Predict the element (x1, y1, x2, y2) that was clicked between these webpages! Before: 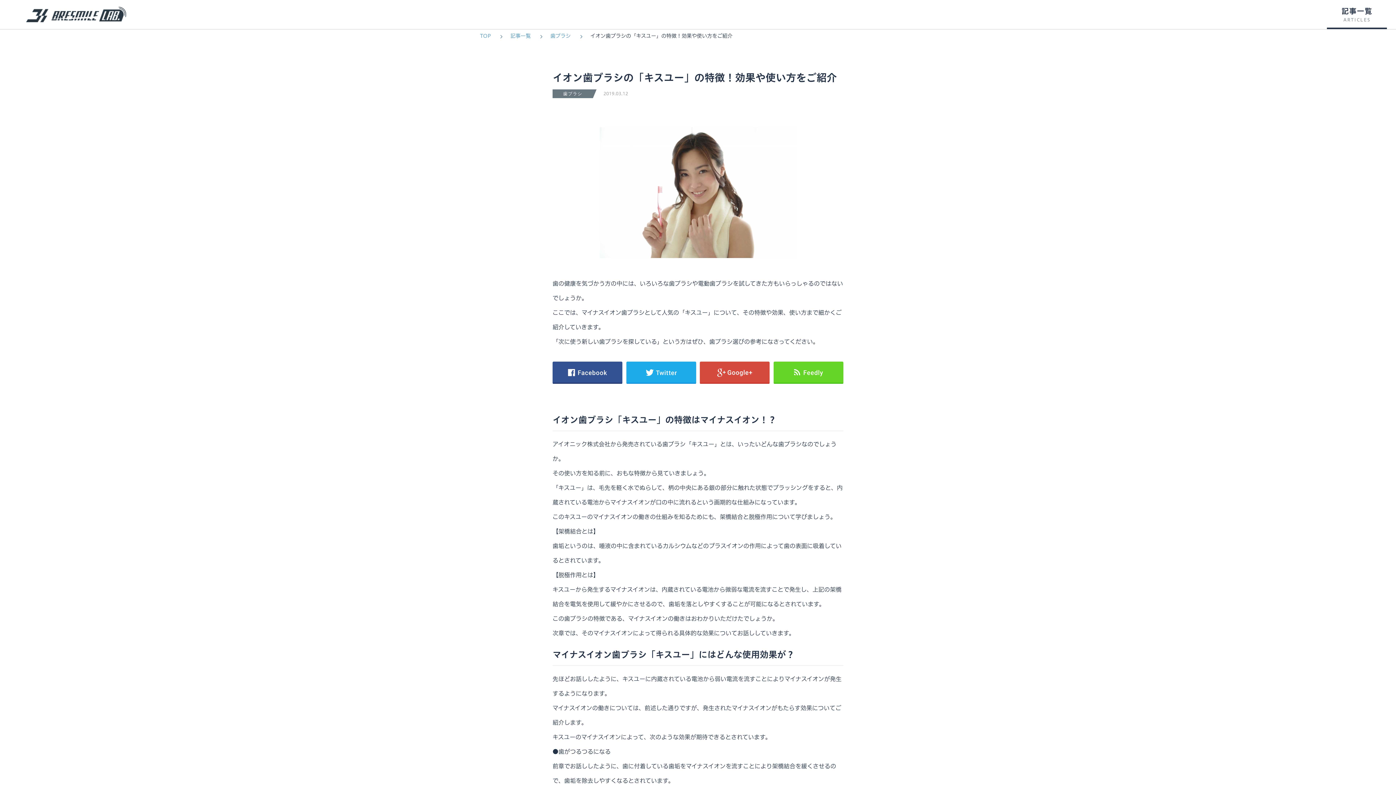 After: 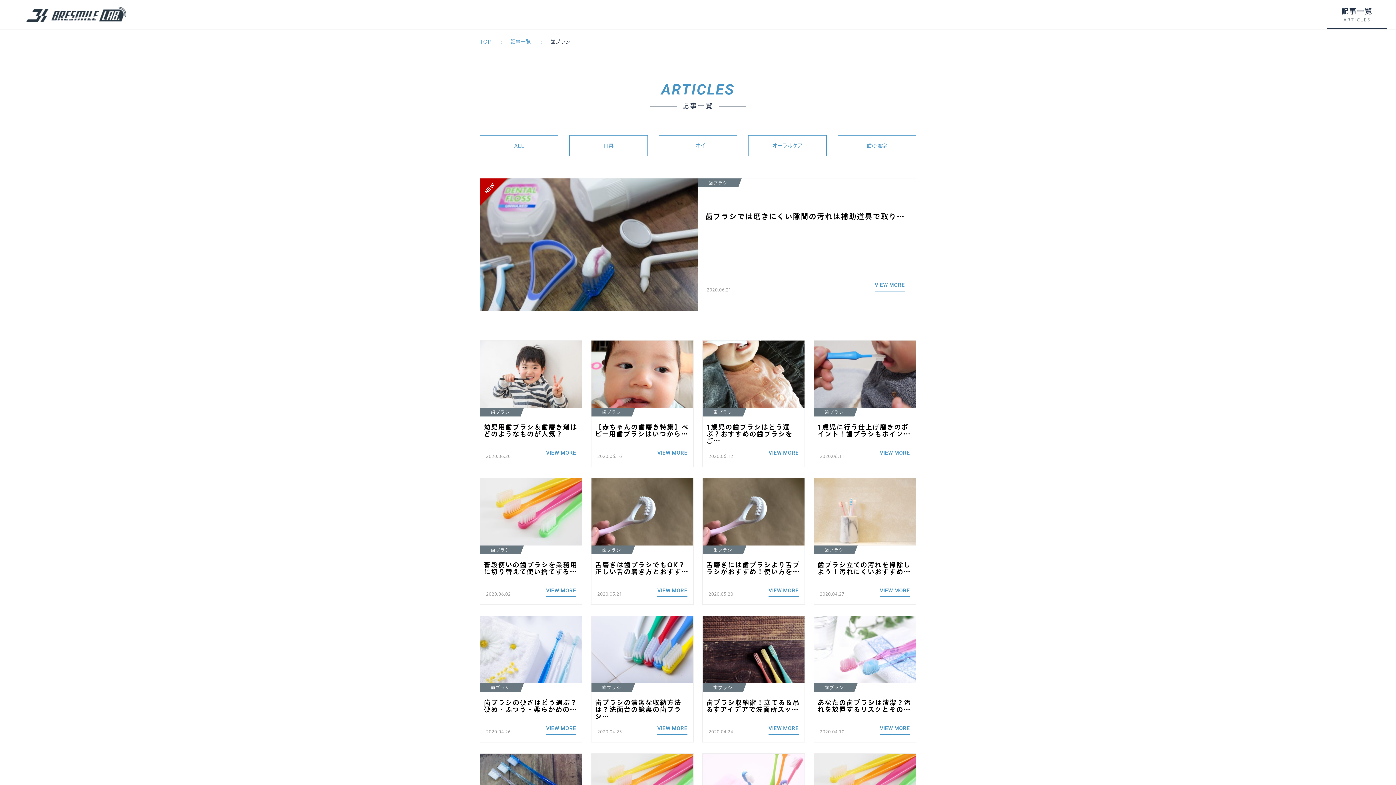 Action: bbox: (550, 32, 570, 39) label: 歯ブラシ